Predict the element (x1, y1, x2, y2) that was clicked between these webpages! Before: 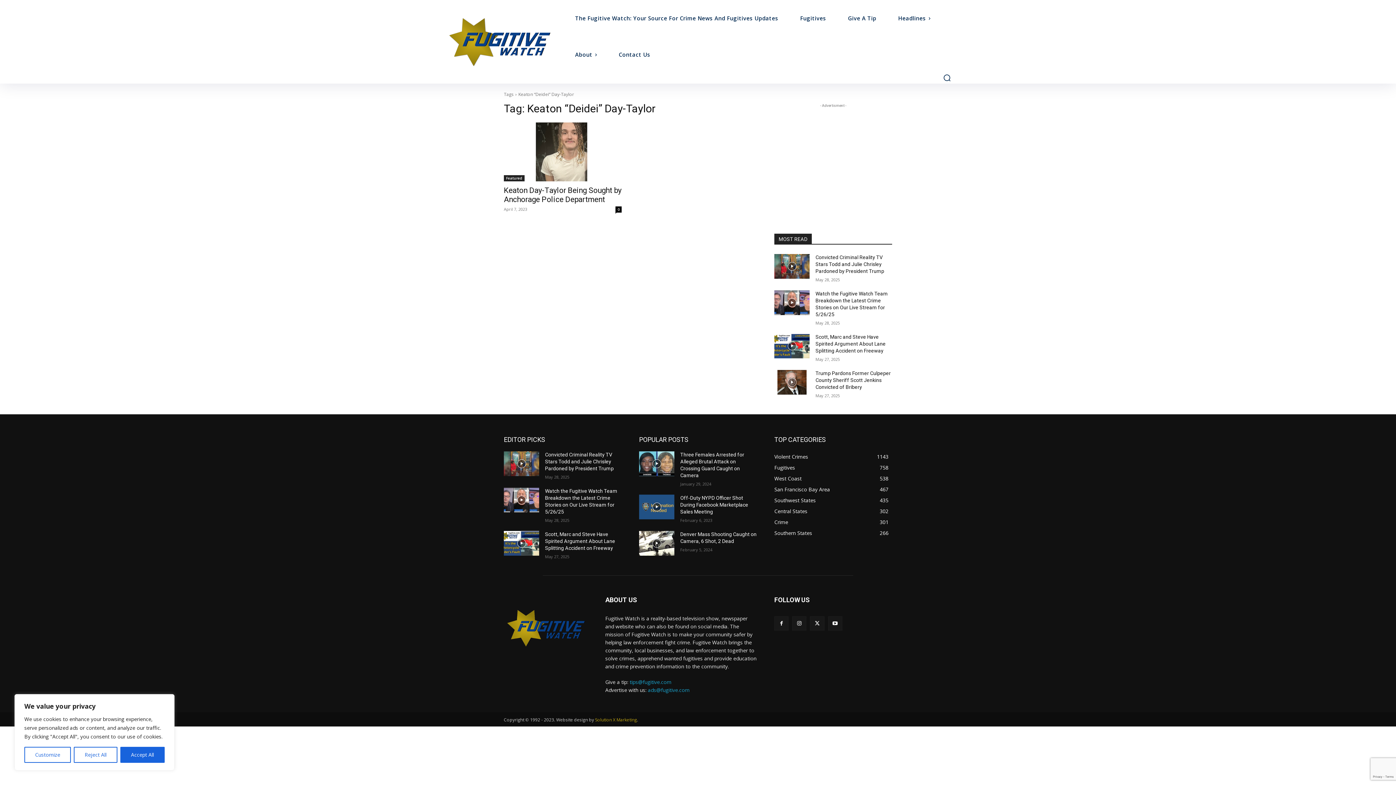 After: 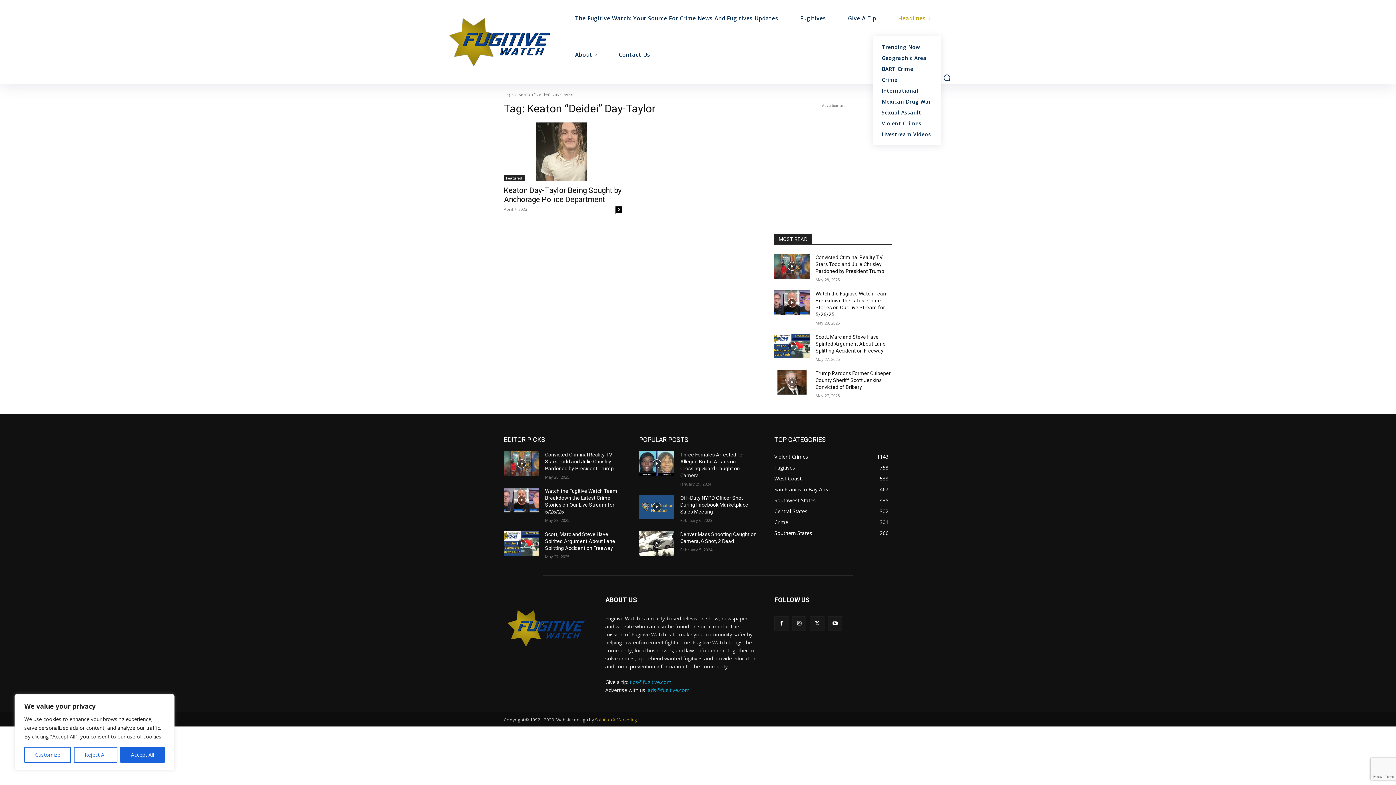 Action: bbox: (894, 0, 934, 36) label: Headlines